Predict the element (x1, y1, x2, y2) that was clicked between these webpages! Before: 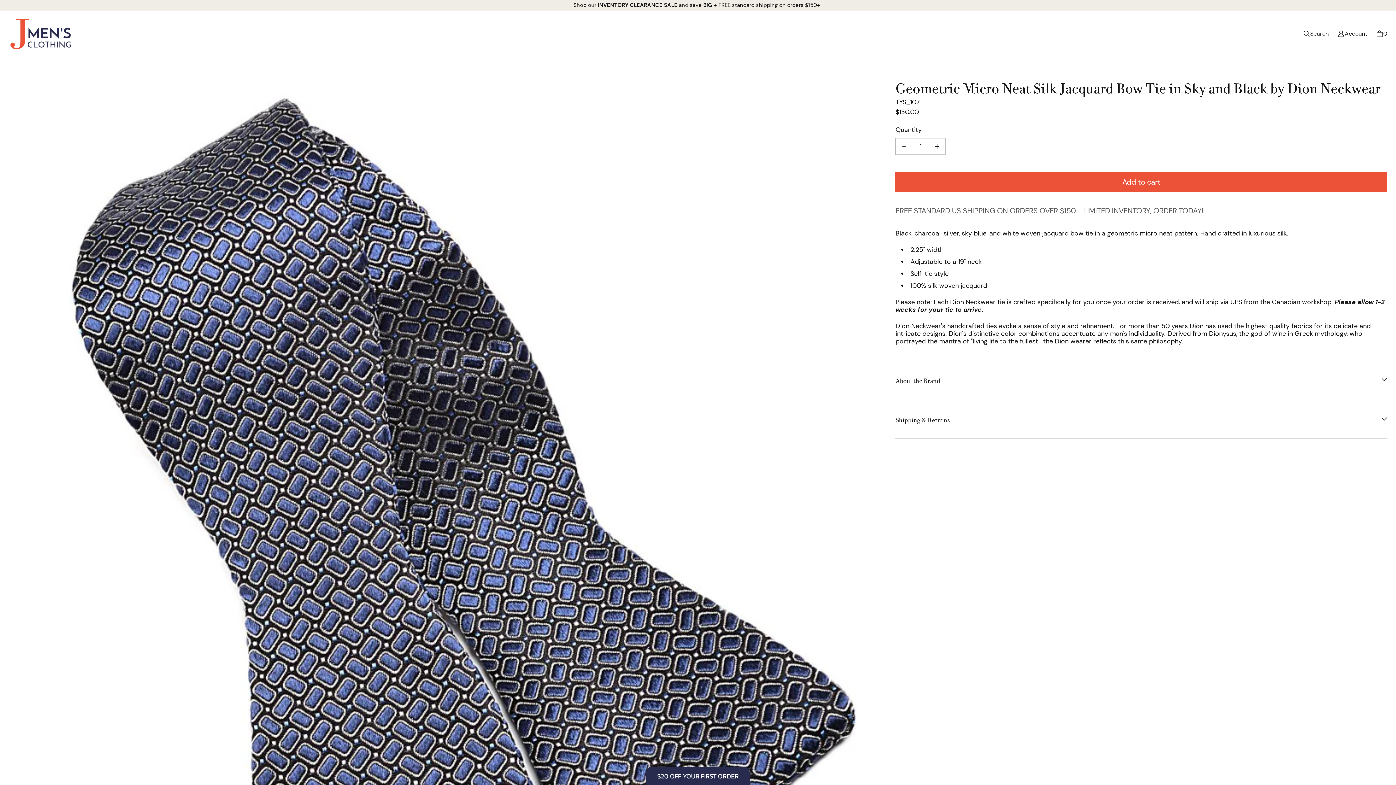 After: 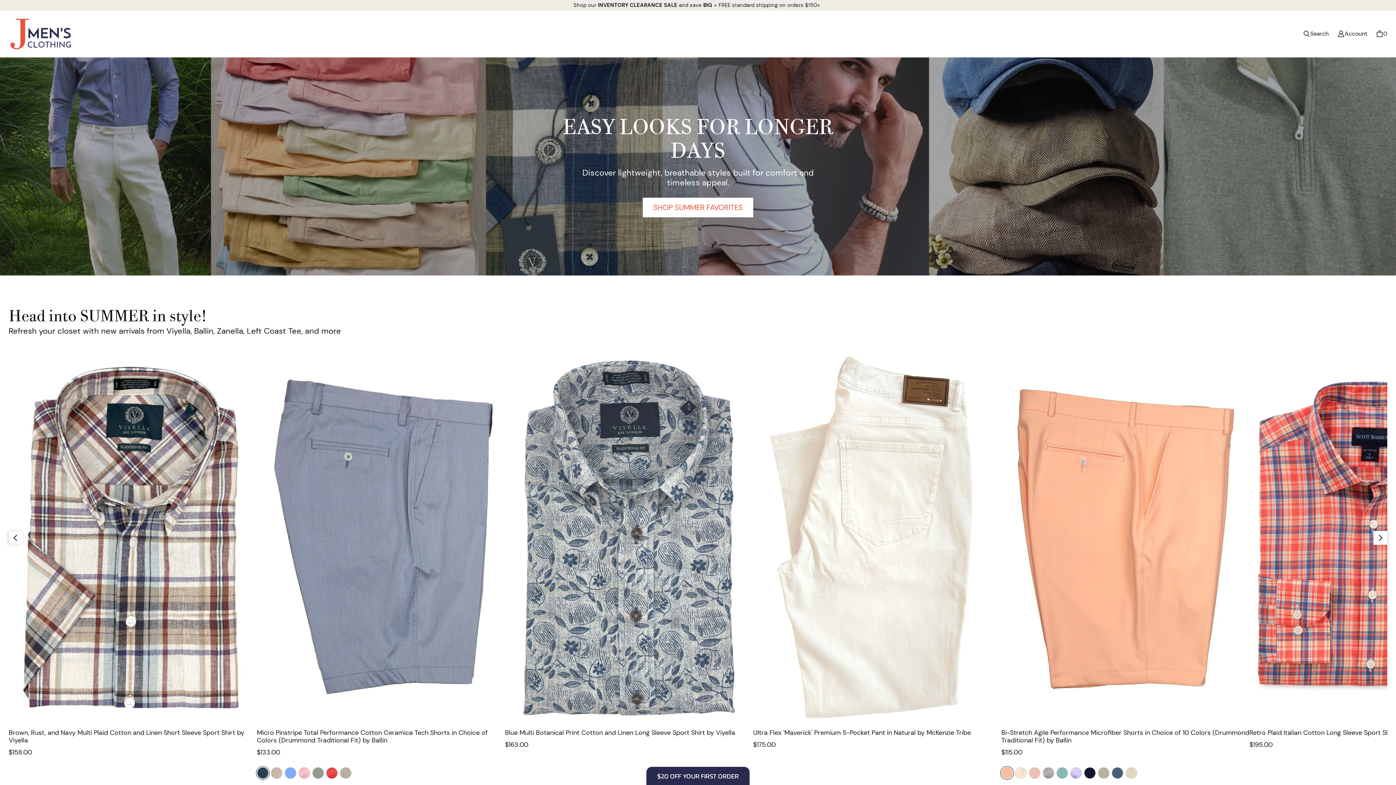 Action: label: J. Men's Clothing bbox: (8, 17, 72, 50)